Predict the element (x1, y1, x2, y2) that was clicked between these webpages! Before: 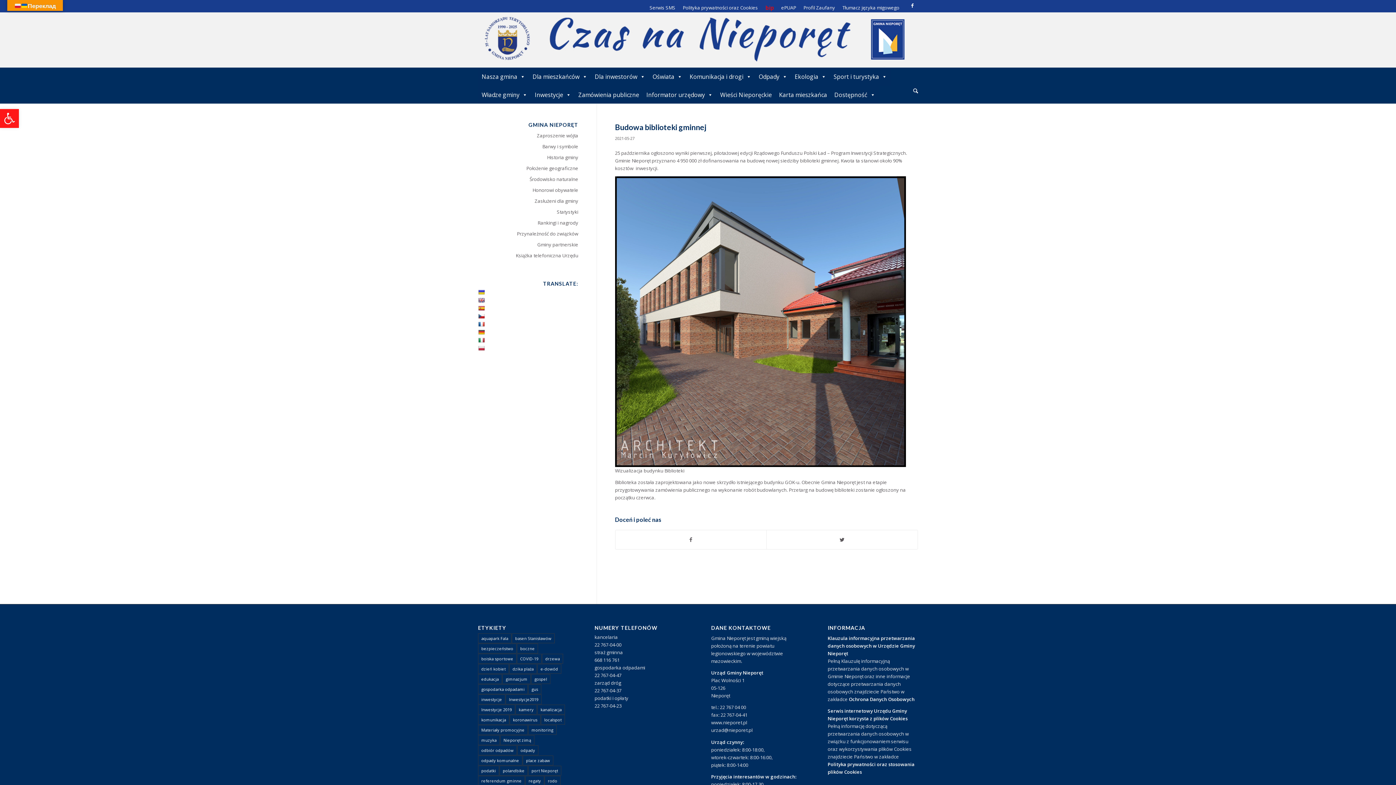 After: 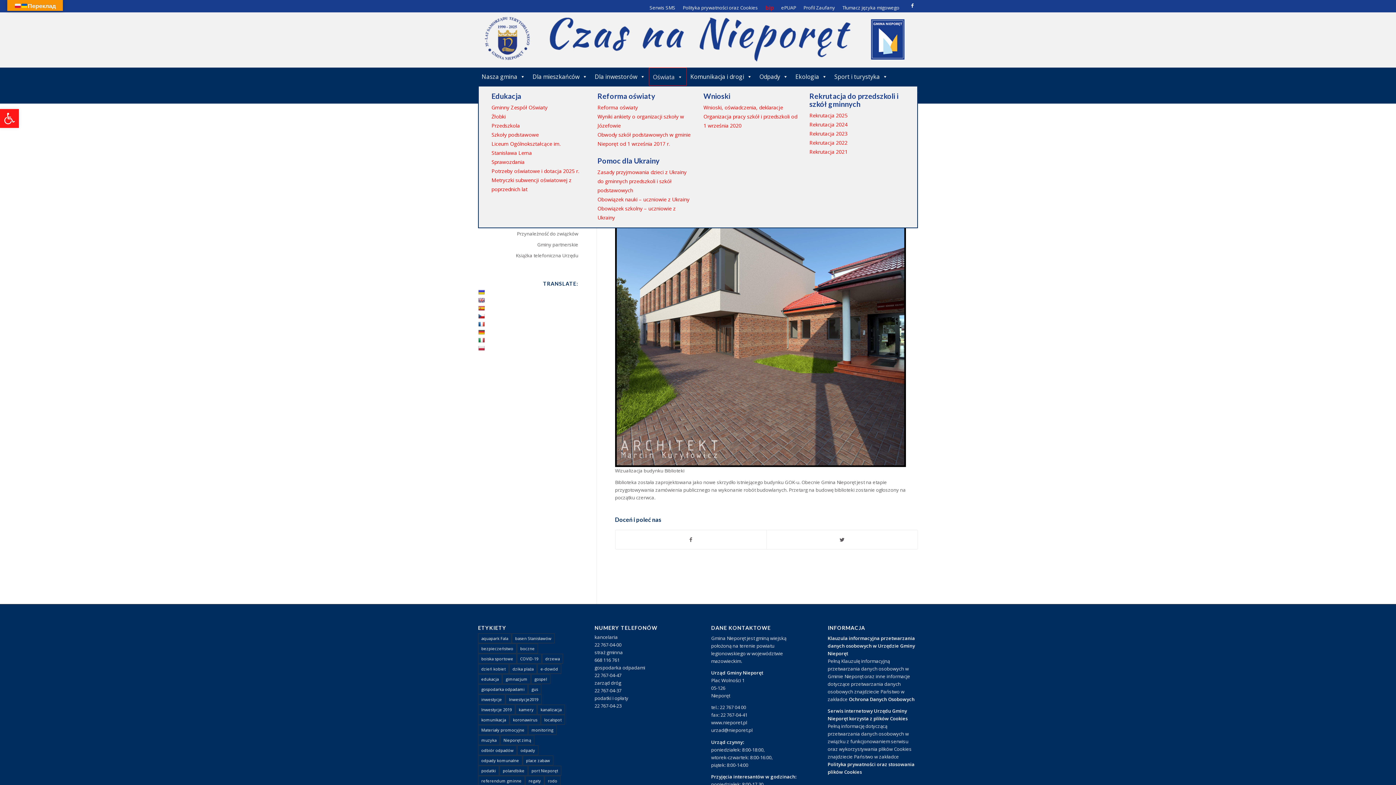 Action: label: Oświata bbox: (649, 67, 686, 85)